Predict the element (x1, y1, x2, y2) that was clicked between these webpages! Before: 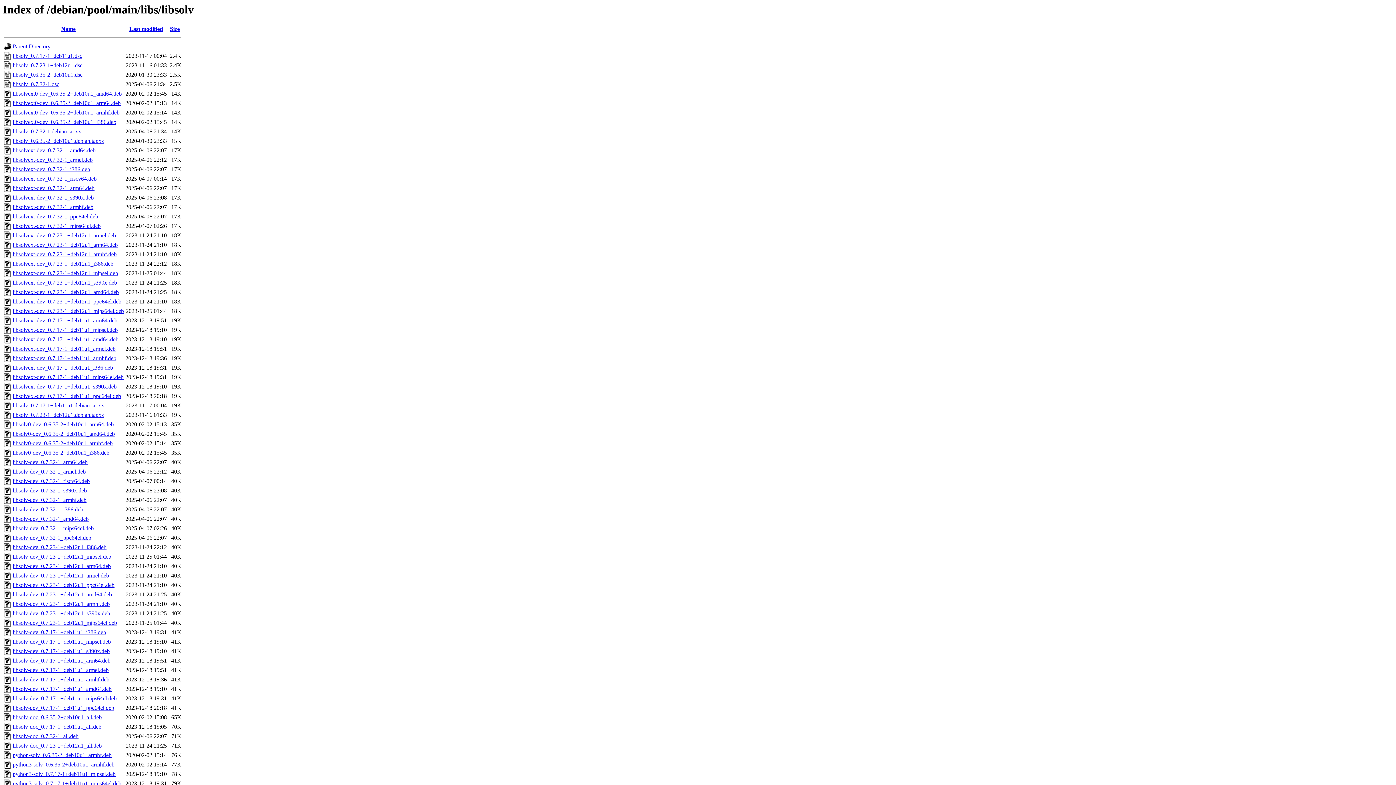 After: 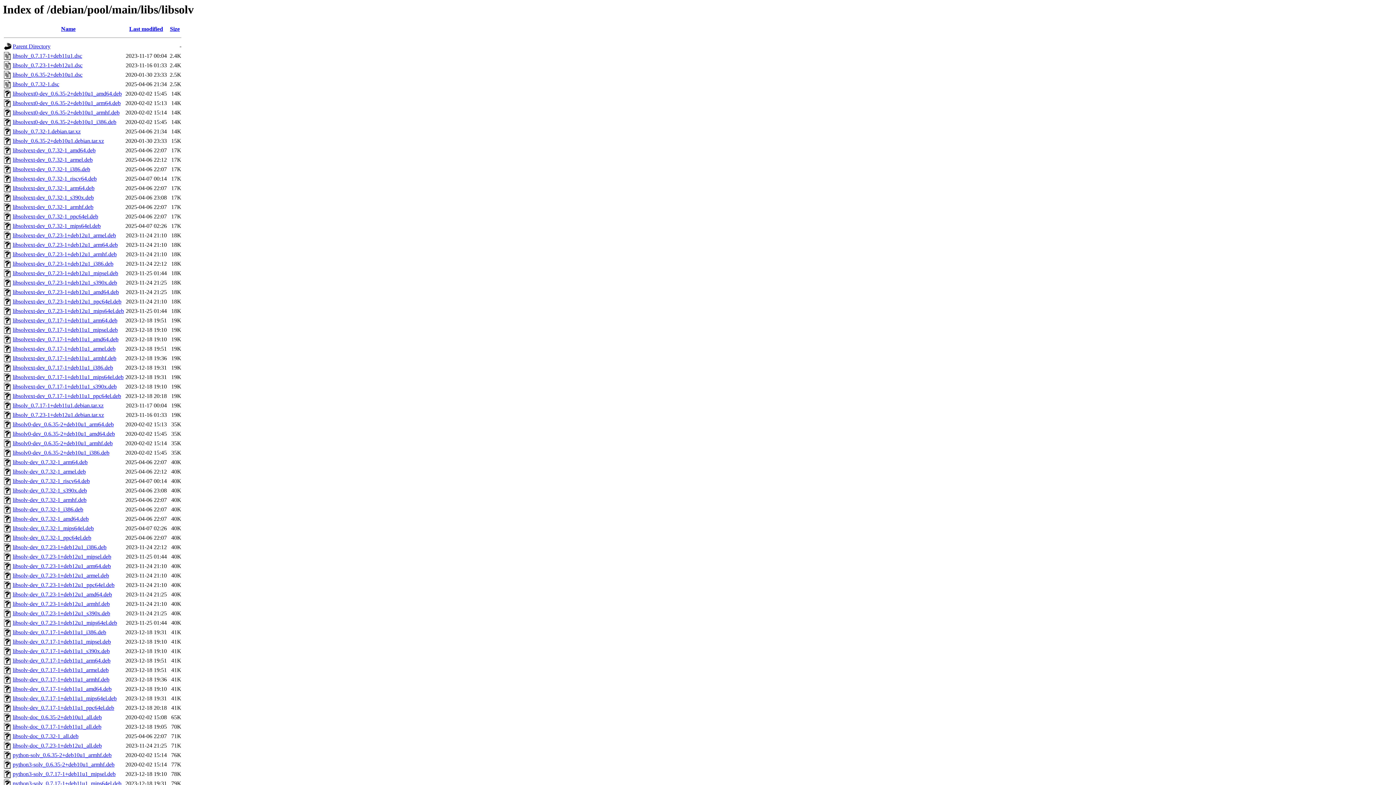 Action: label: libsolvext-dev_0.7.17-1+deb11u1_arm64.deb bbox: (12, 317, 117, 323)